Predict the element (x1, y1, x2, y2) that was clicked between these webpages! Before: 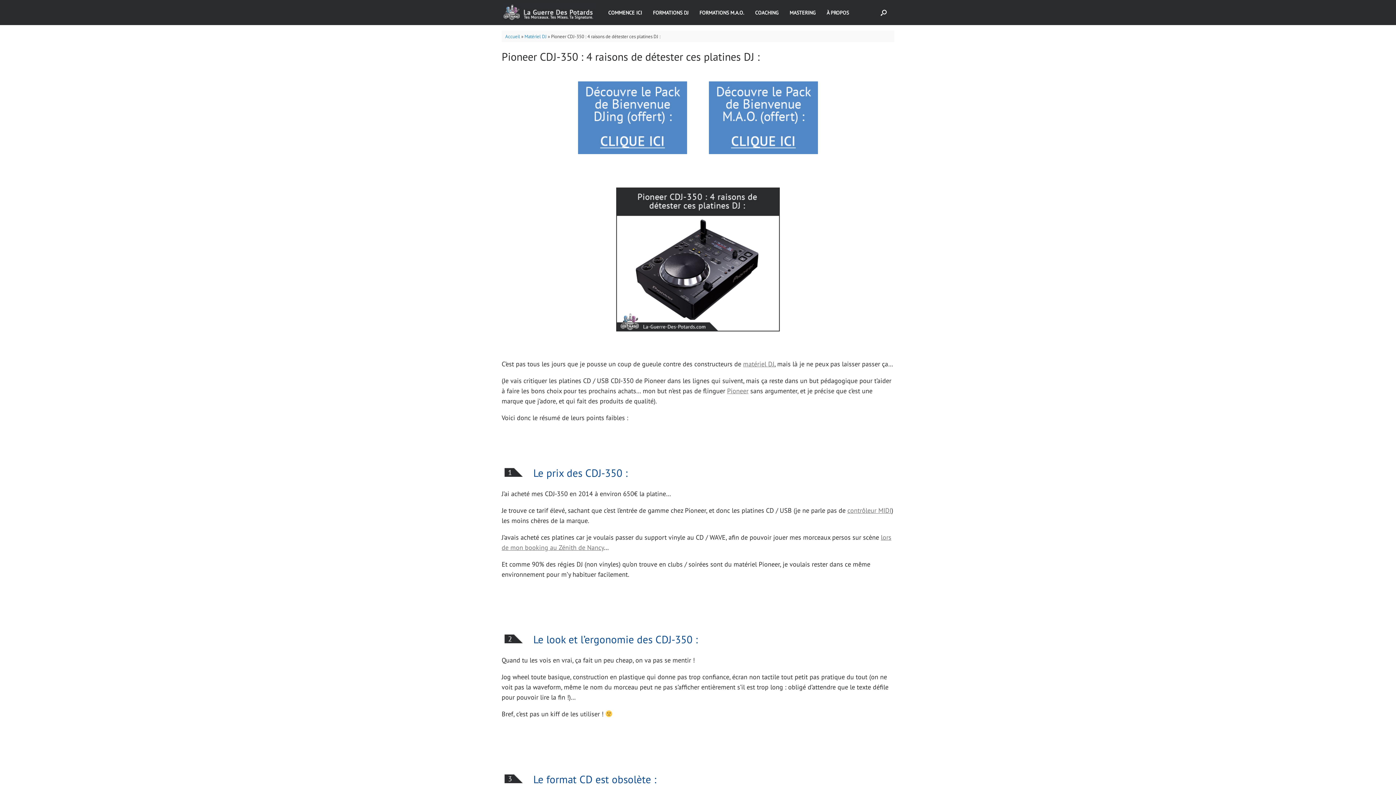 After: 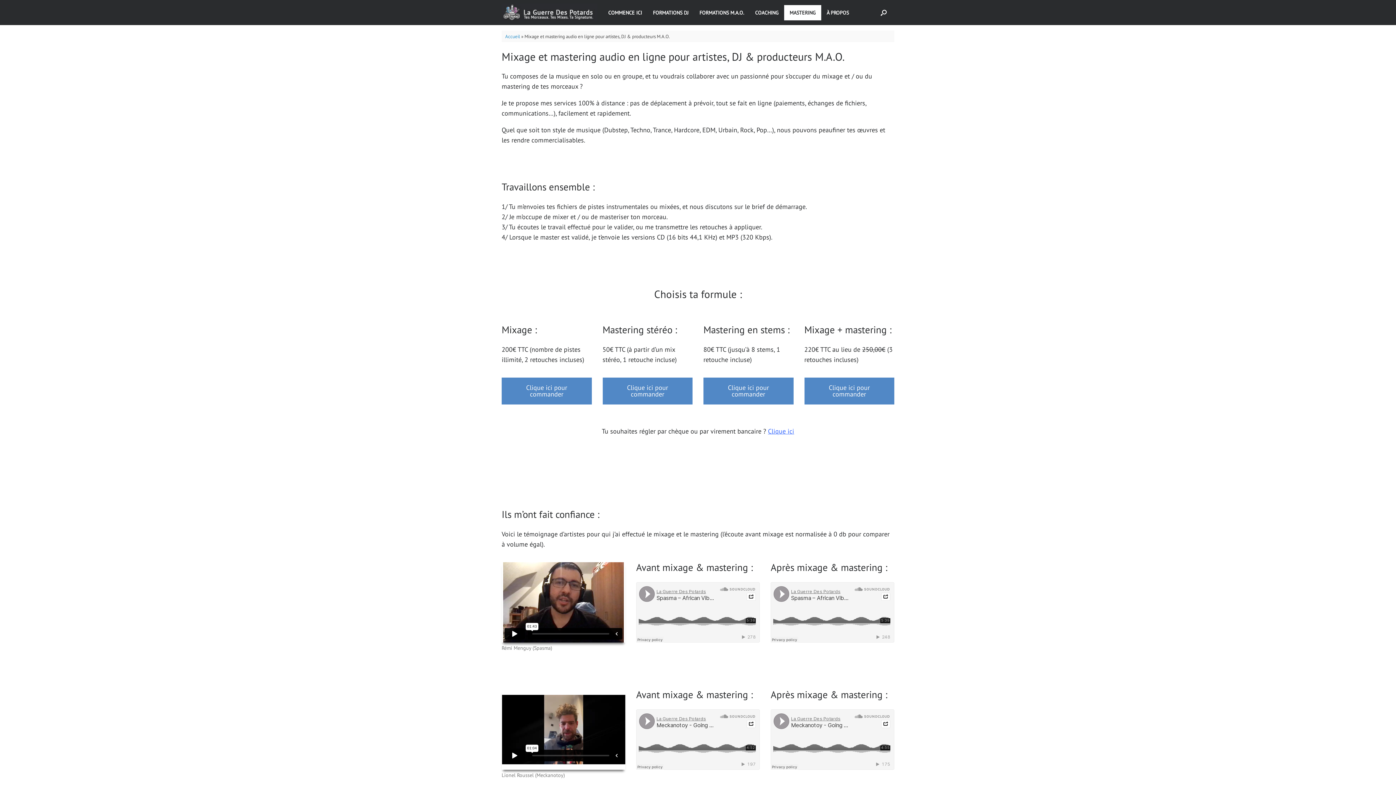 Action: label: MASTERING bbox: (784, 4, 821, 20)